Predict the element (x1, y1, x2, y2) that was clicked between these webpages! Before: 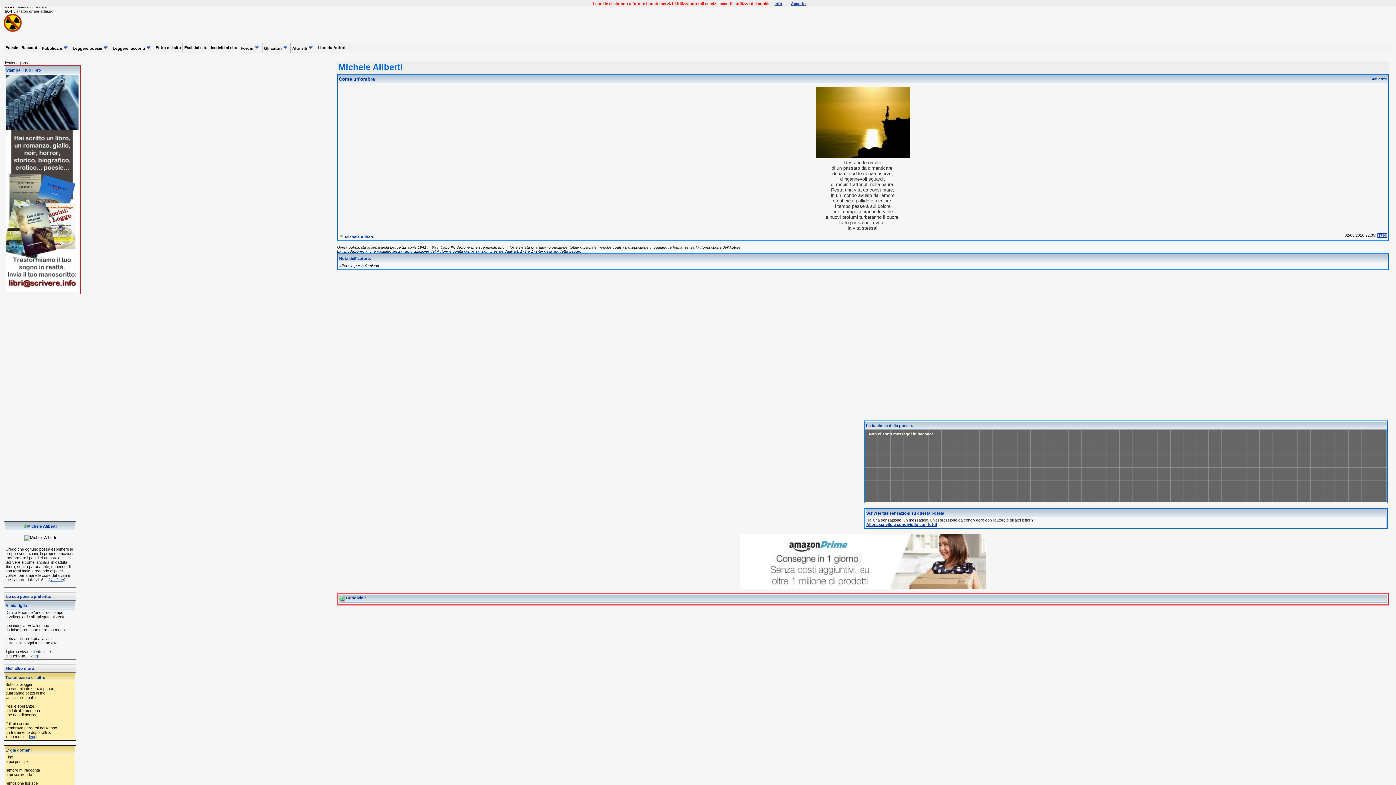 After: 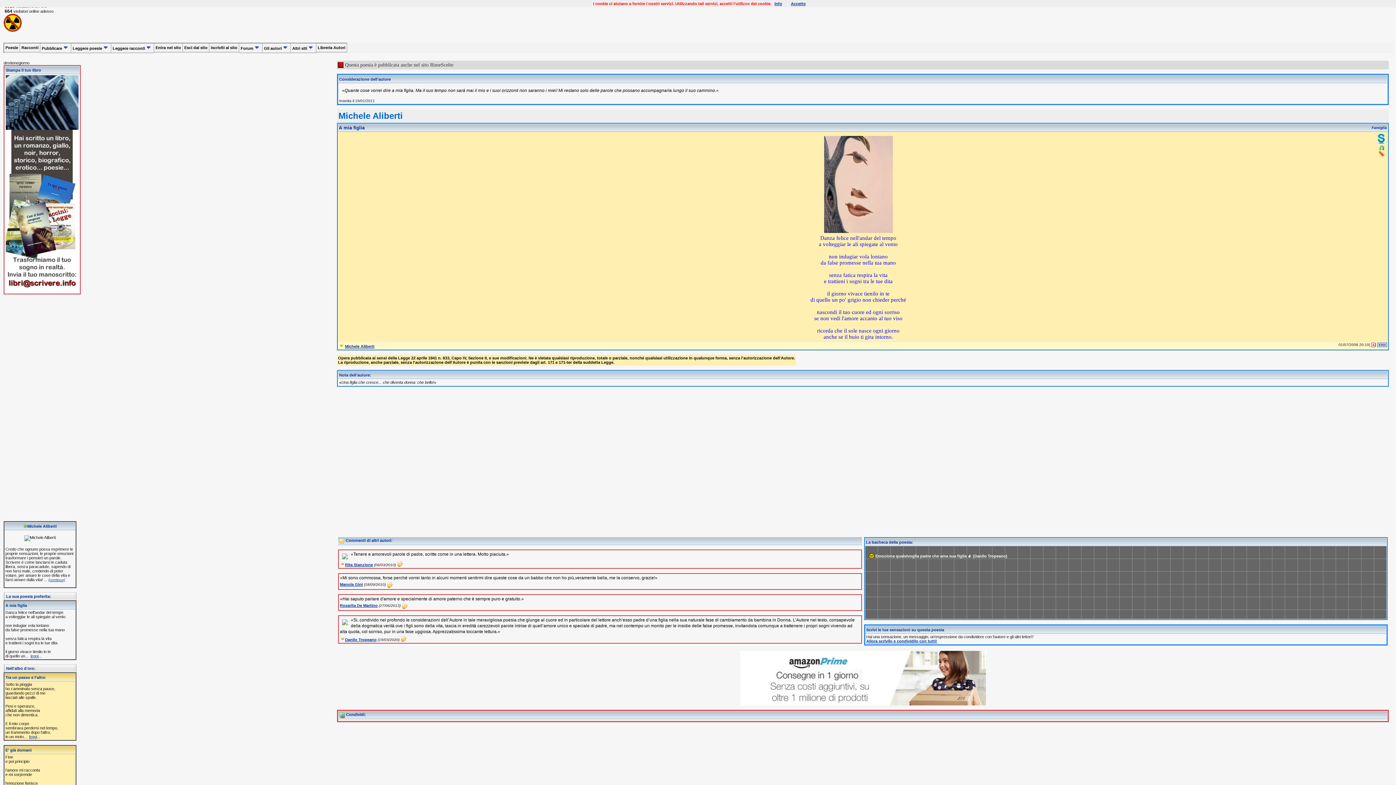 Action: label: leggi bbox: (30, 654, 38, 658)